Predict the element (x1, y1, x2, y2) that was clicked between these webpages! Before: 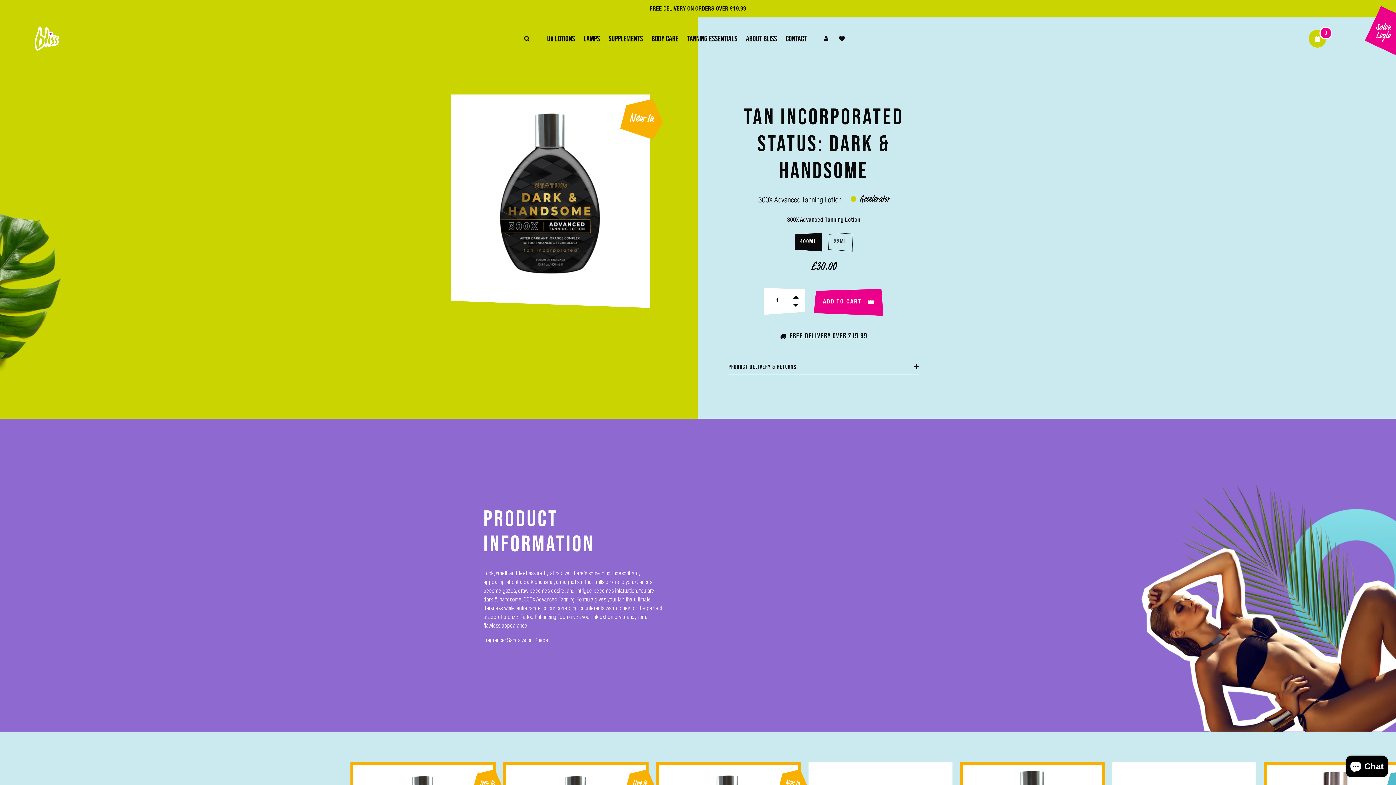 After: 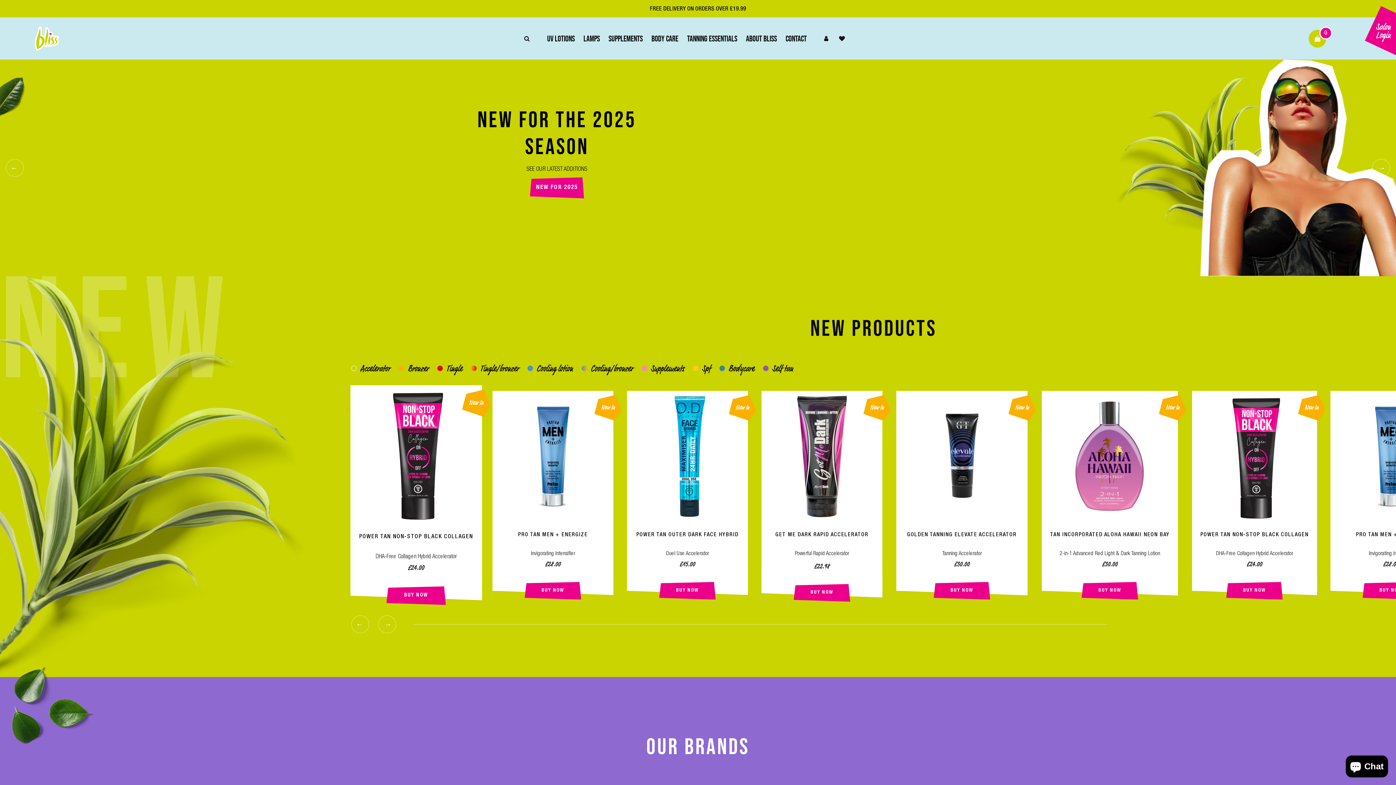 Action: bbox: (34, 26, 60, 50)